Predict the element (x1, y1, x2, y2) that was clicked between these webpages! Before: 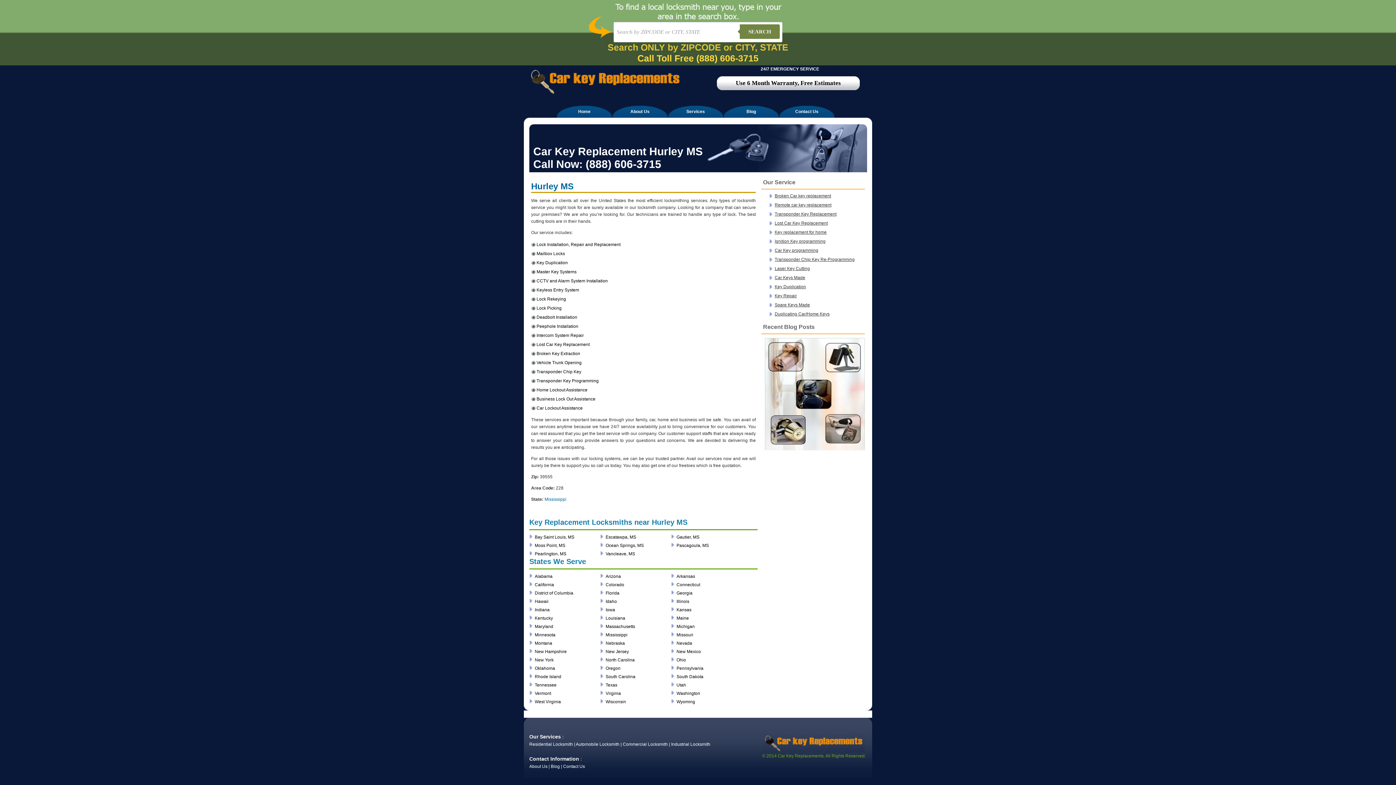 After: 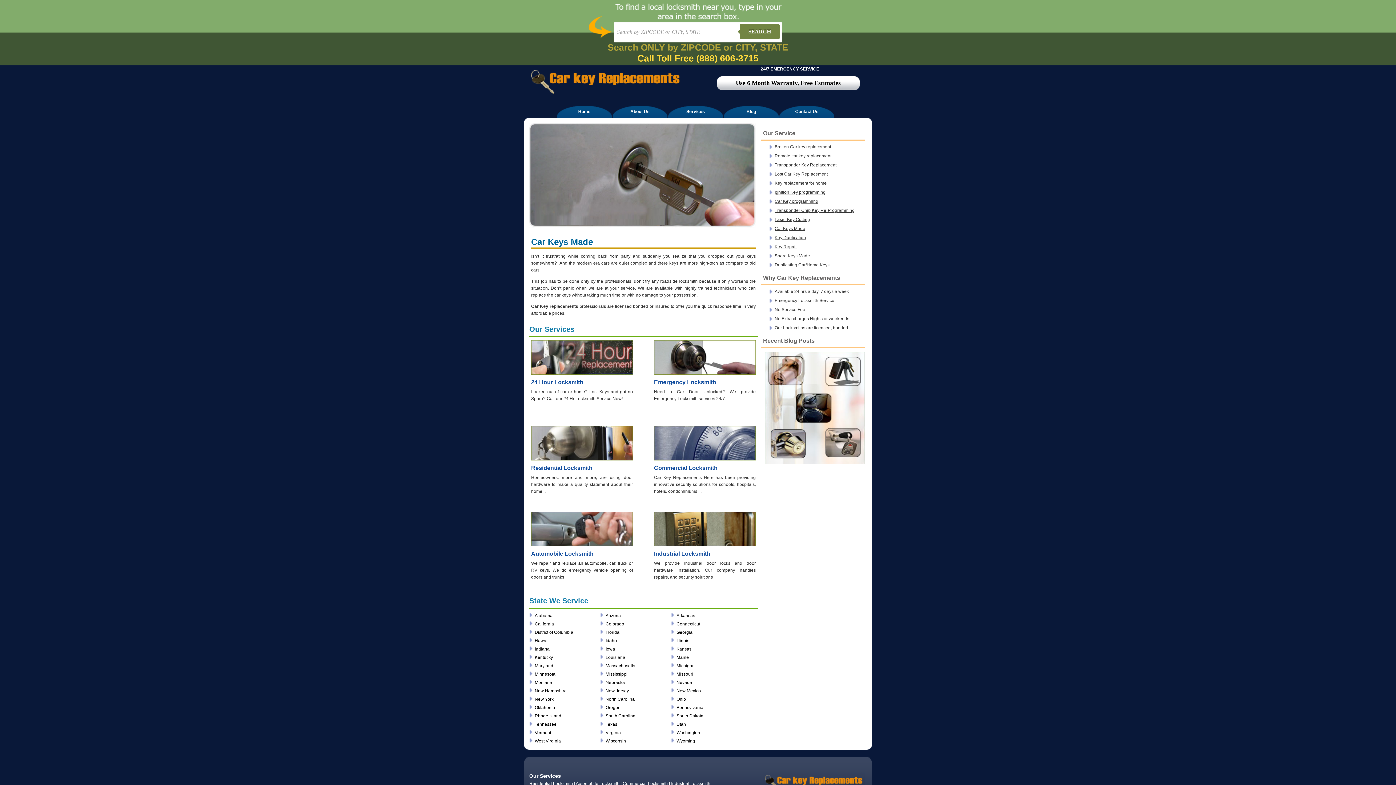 Action: bbox: (774, 275, 805, 280) label: Car Keys Made